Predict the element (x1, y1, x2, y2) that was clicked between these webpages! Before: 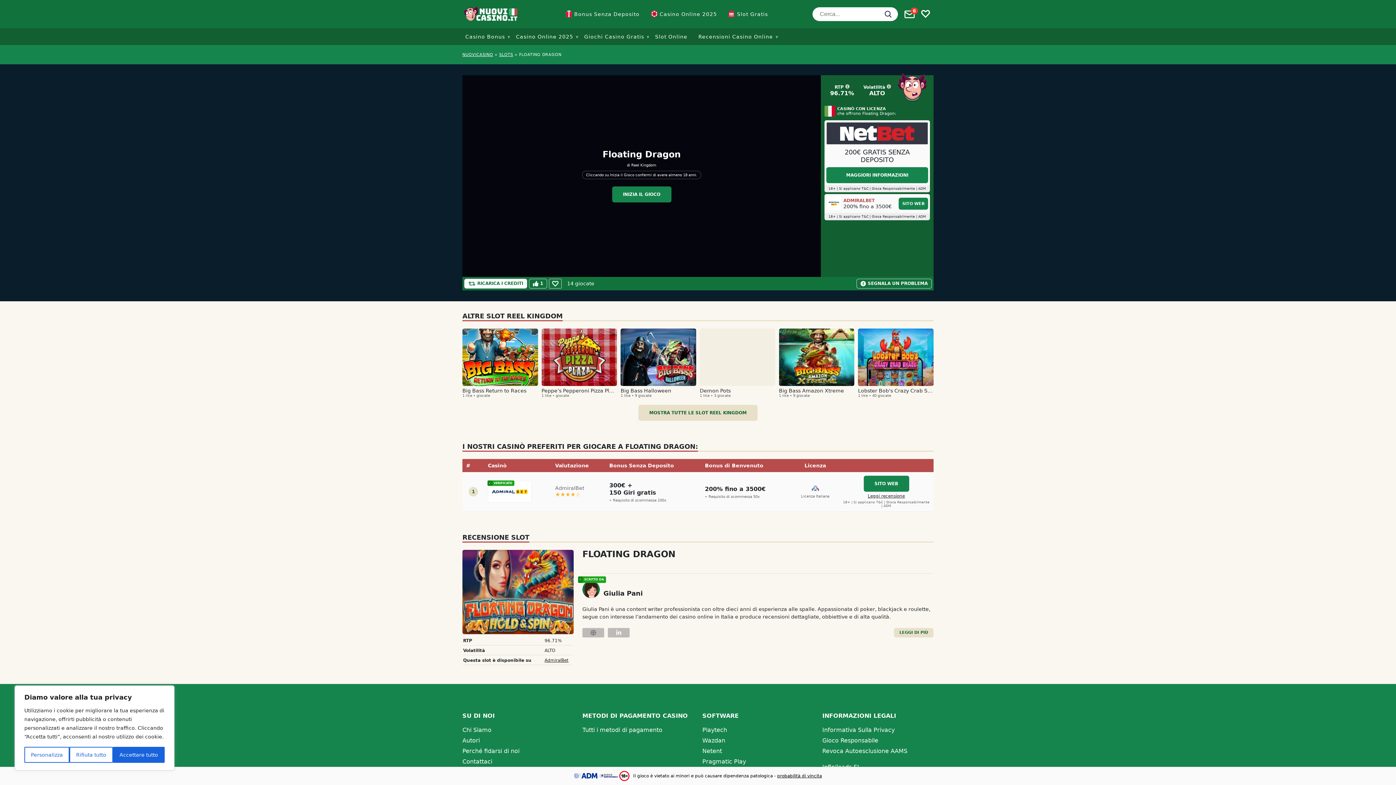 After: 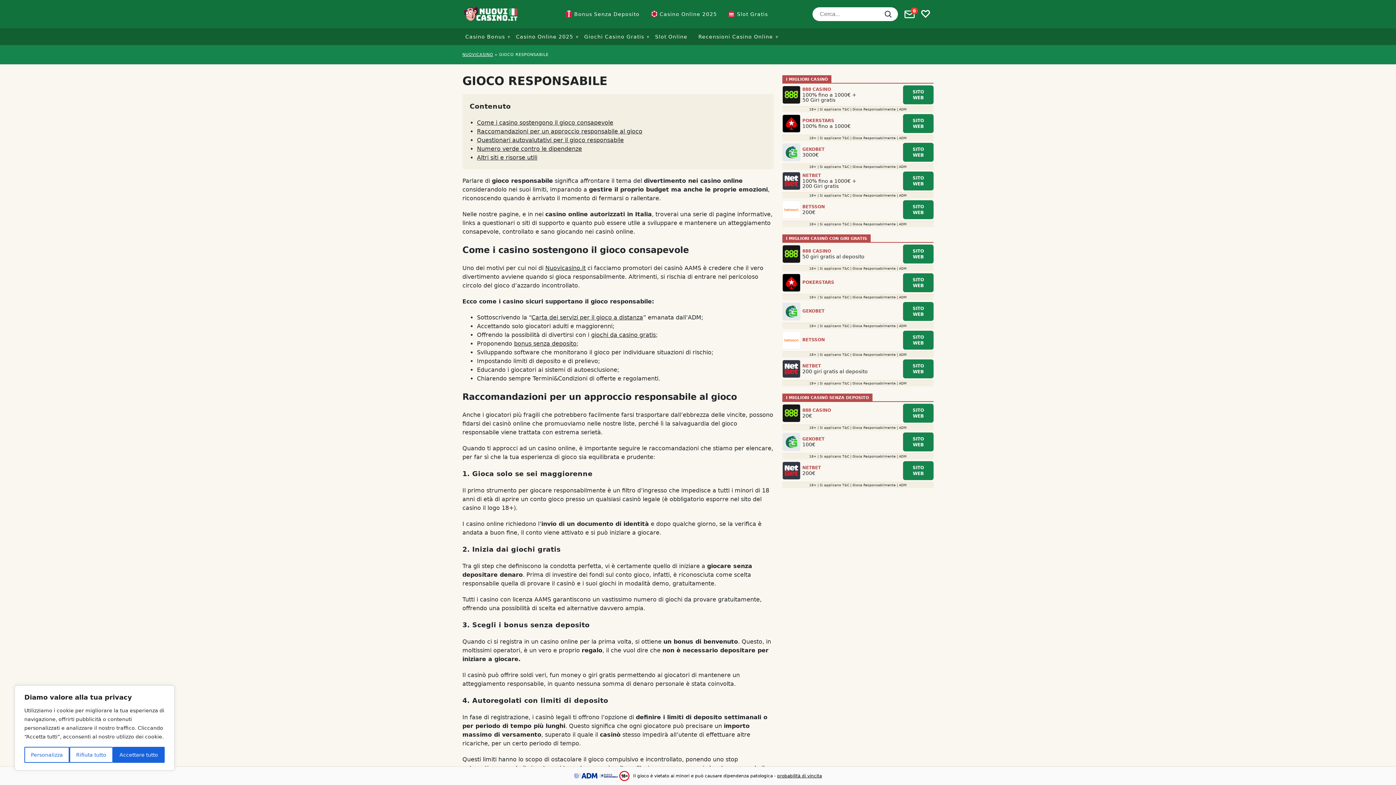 Action: bbox: (822, 737, 878, 744) label: Gioco Responsabile